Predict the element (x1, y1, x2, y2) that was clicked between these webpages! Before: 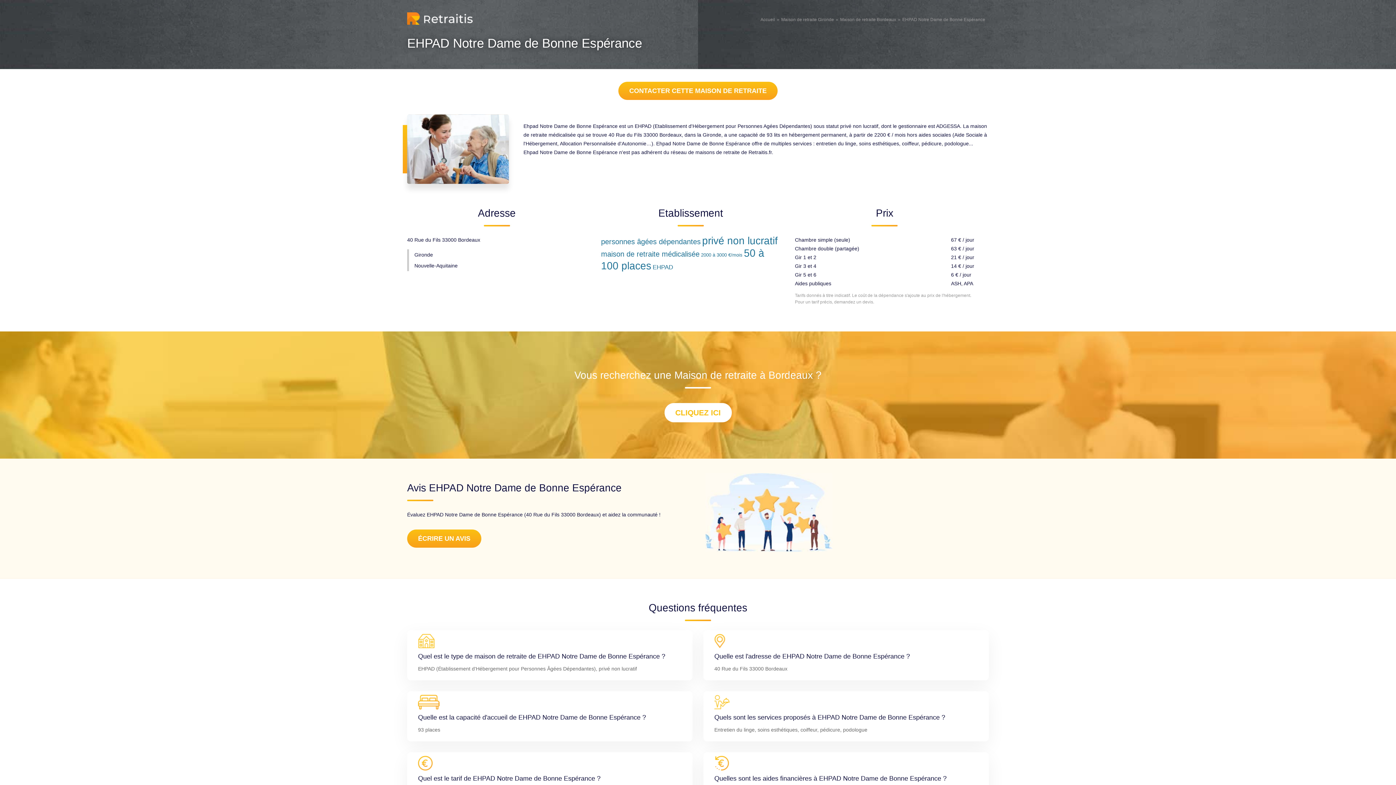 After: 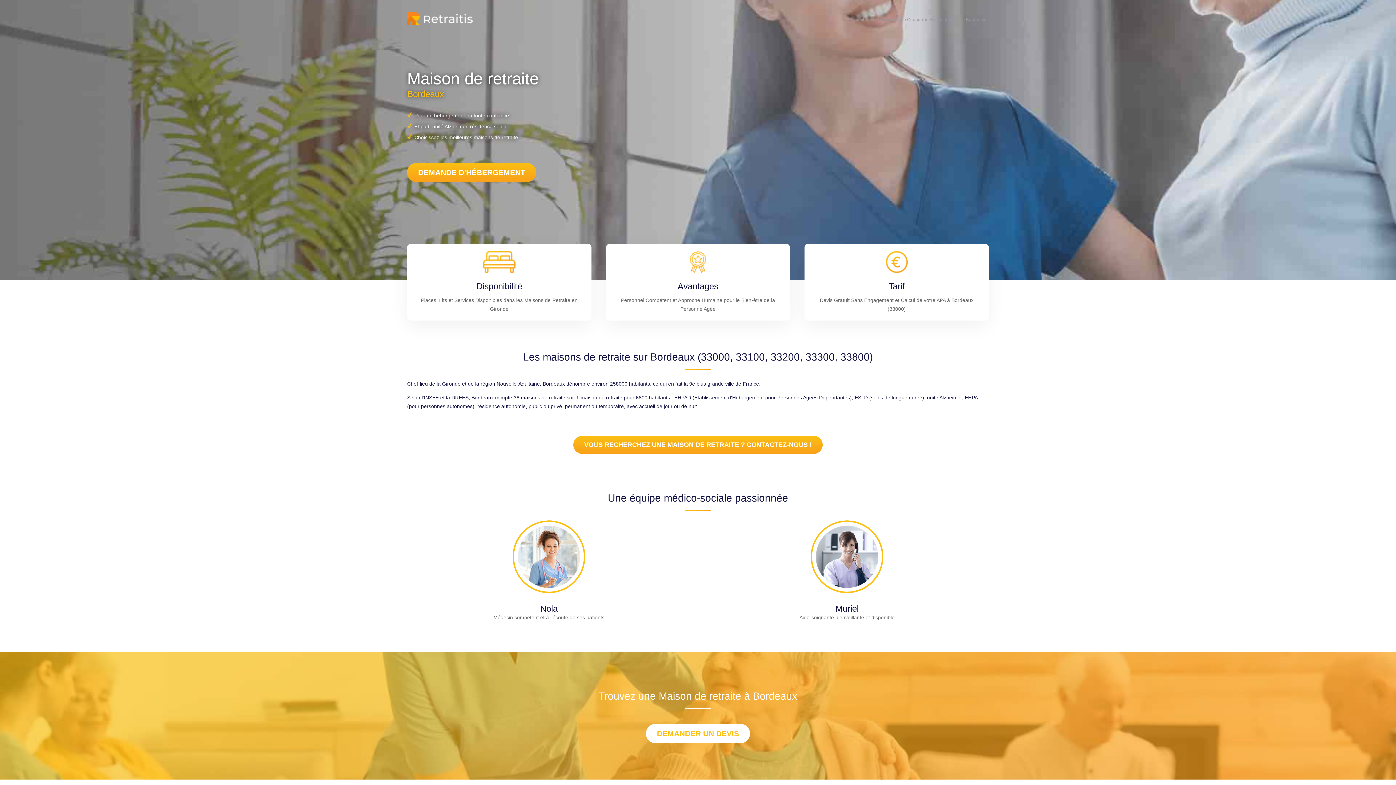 Action: label: Maison de retraite Bordeaux bbox: (840, 17, 896, 22)